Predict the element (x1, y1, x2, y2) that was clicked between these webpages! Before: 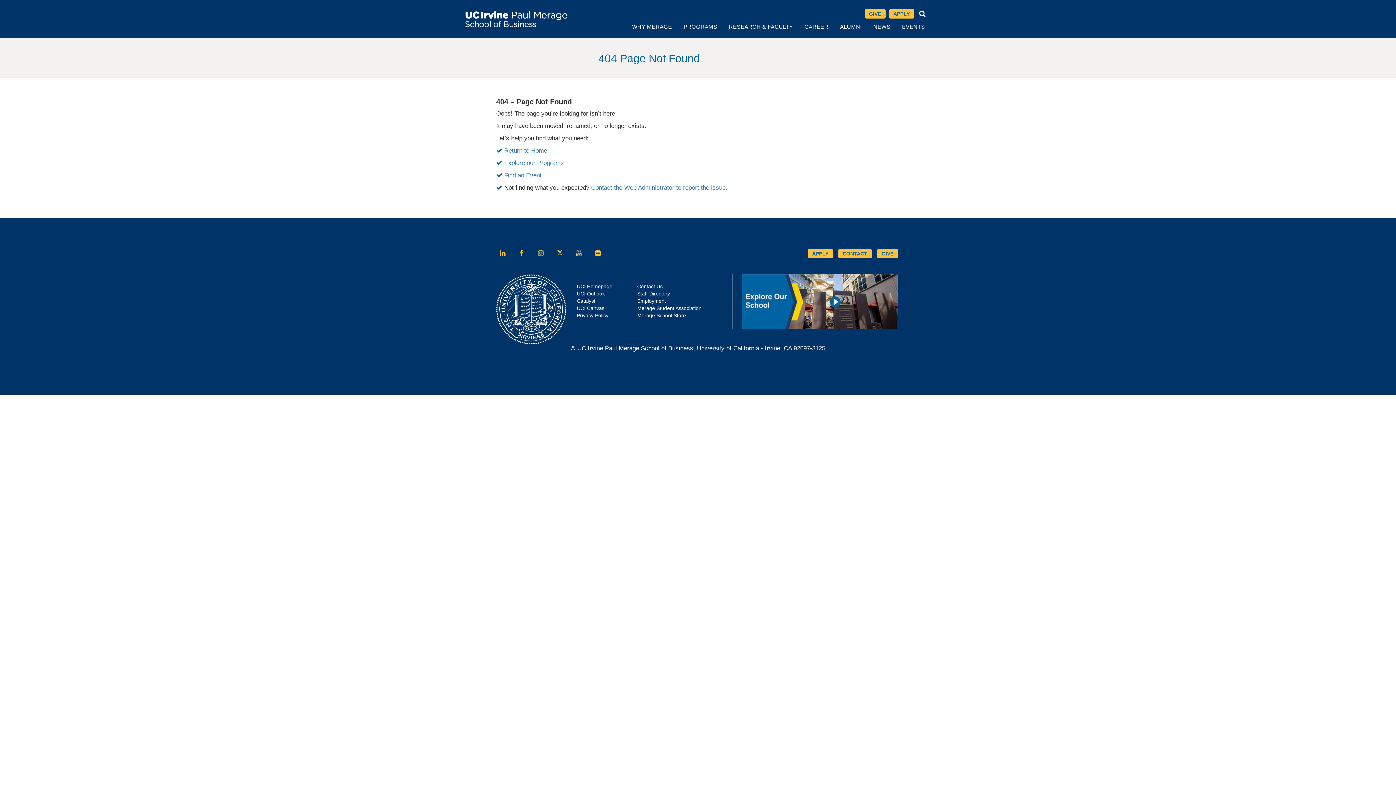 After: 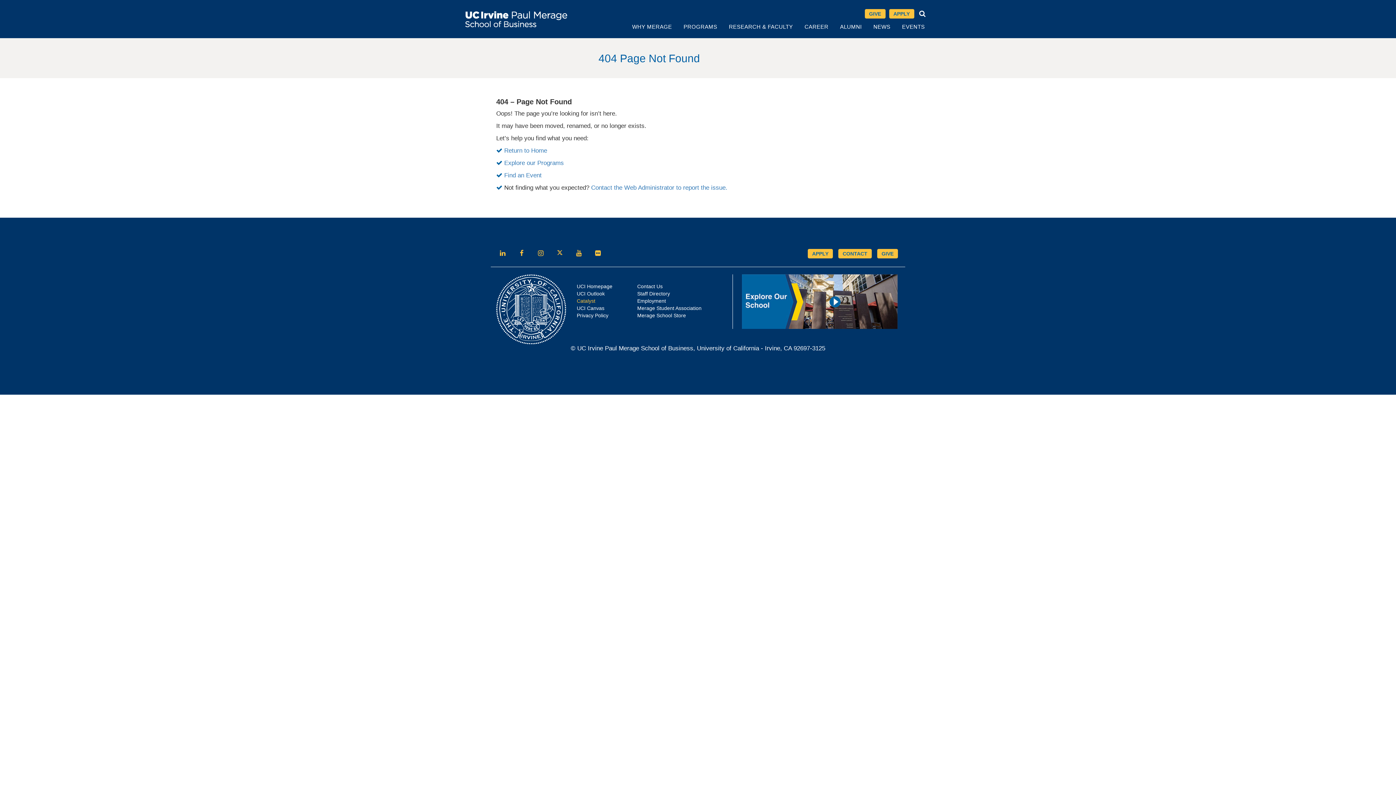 Action: bbox: (576, 298, 595, 304) label: Catalyst